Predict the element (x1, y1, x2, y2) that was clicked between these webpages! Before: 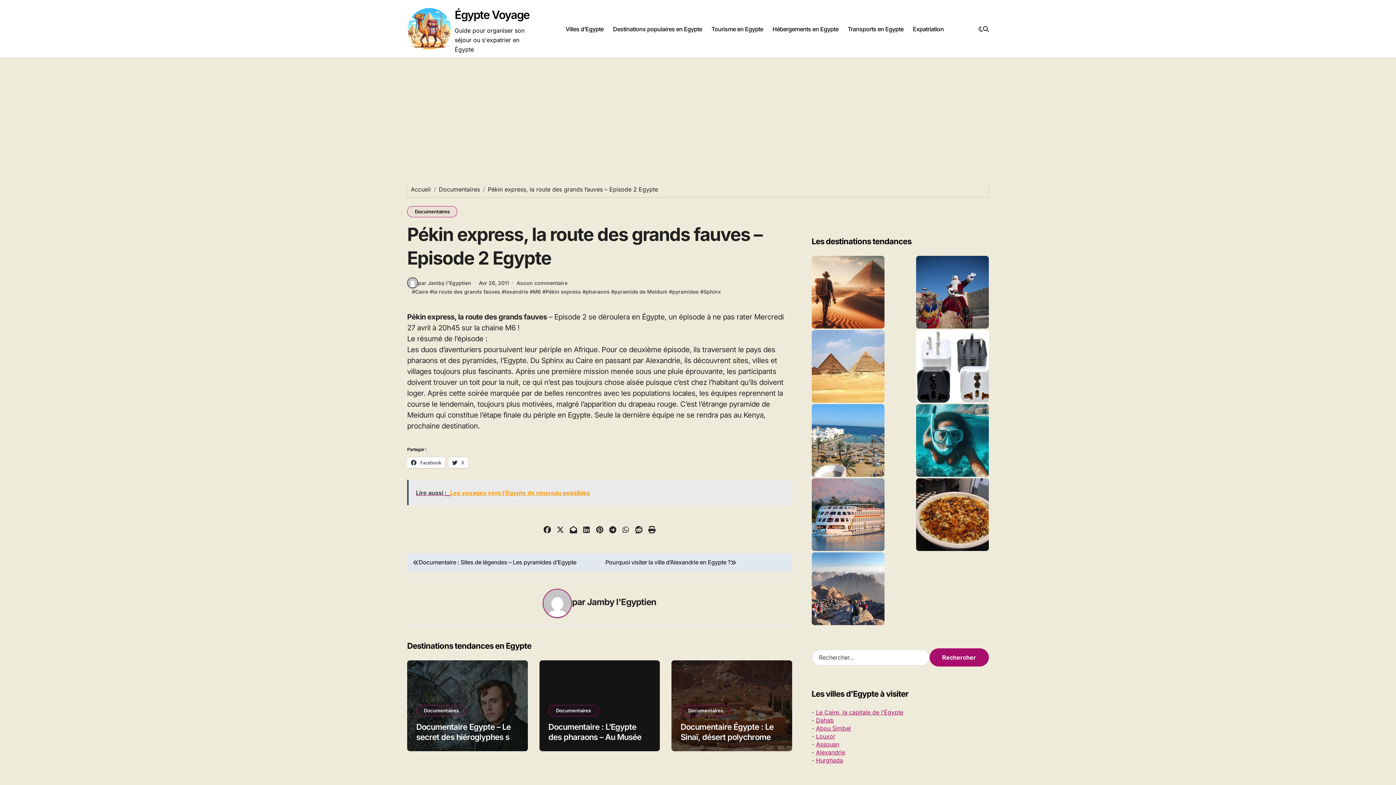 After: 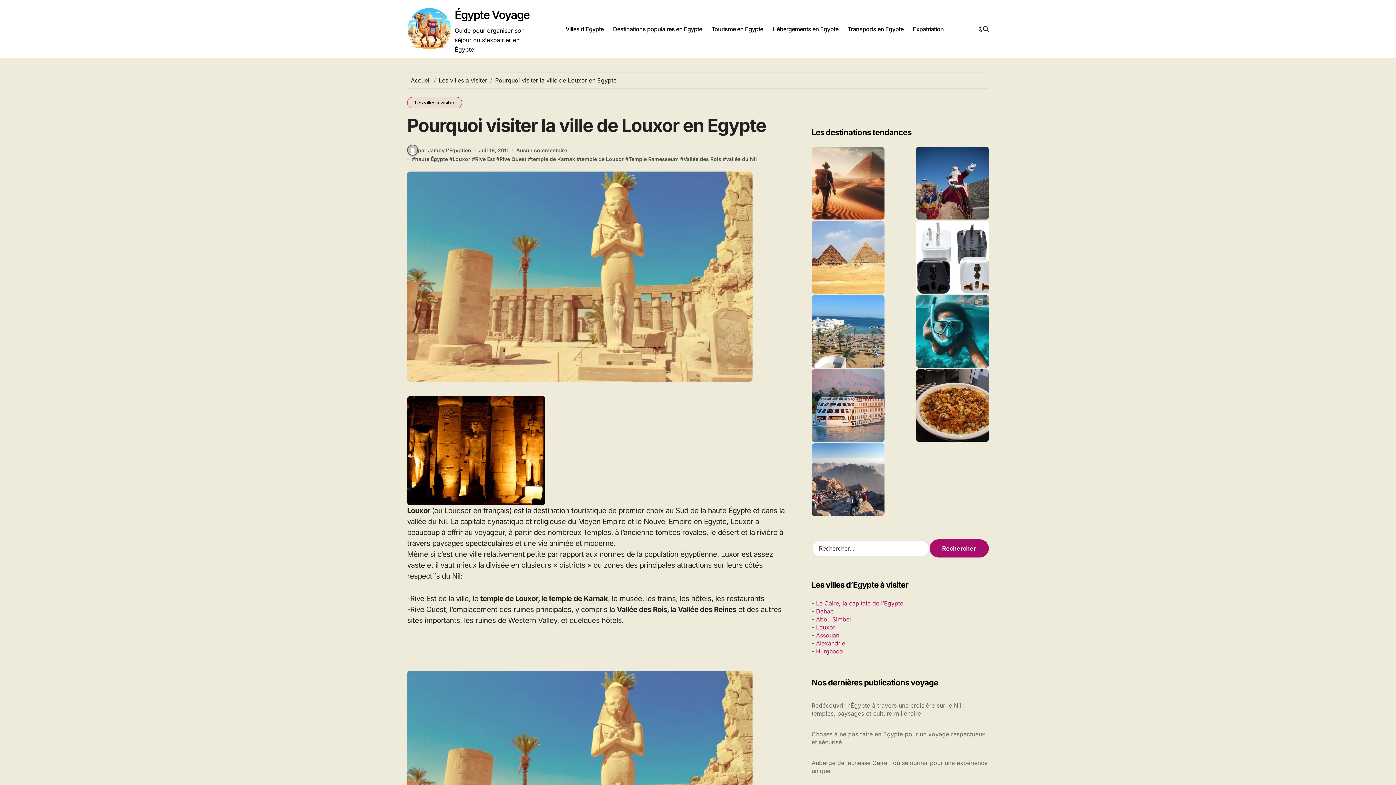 Action: bbox: (816, 624, 835, 631) label: Louxor